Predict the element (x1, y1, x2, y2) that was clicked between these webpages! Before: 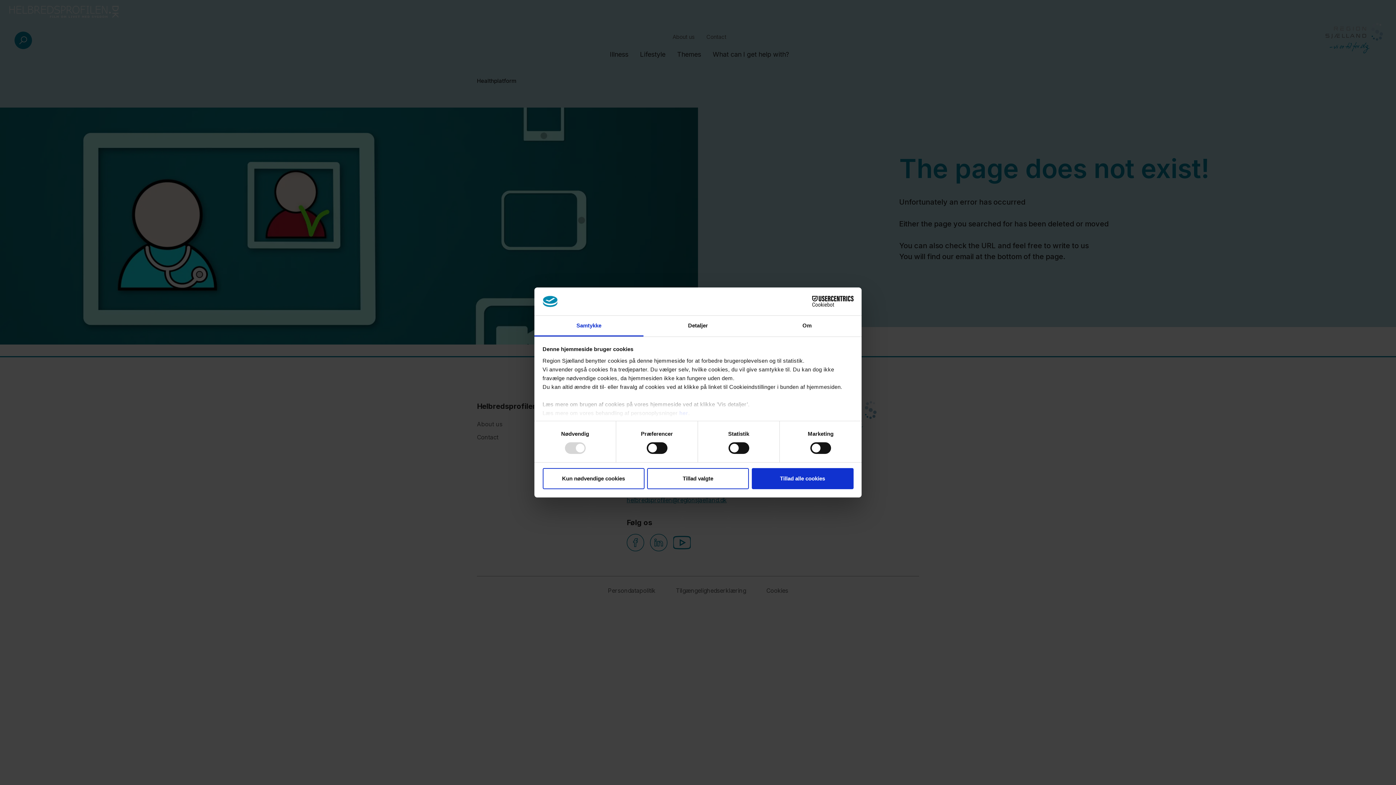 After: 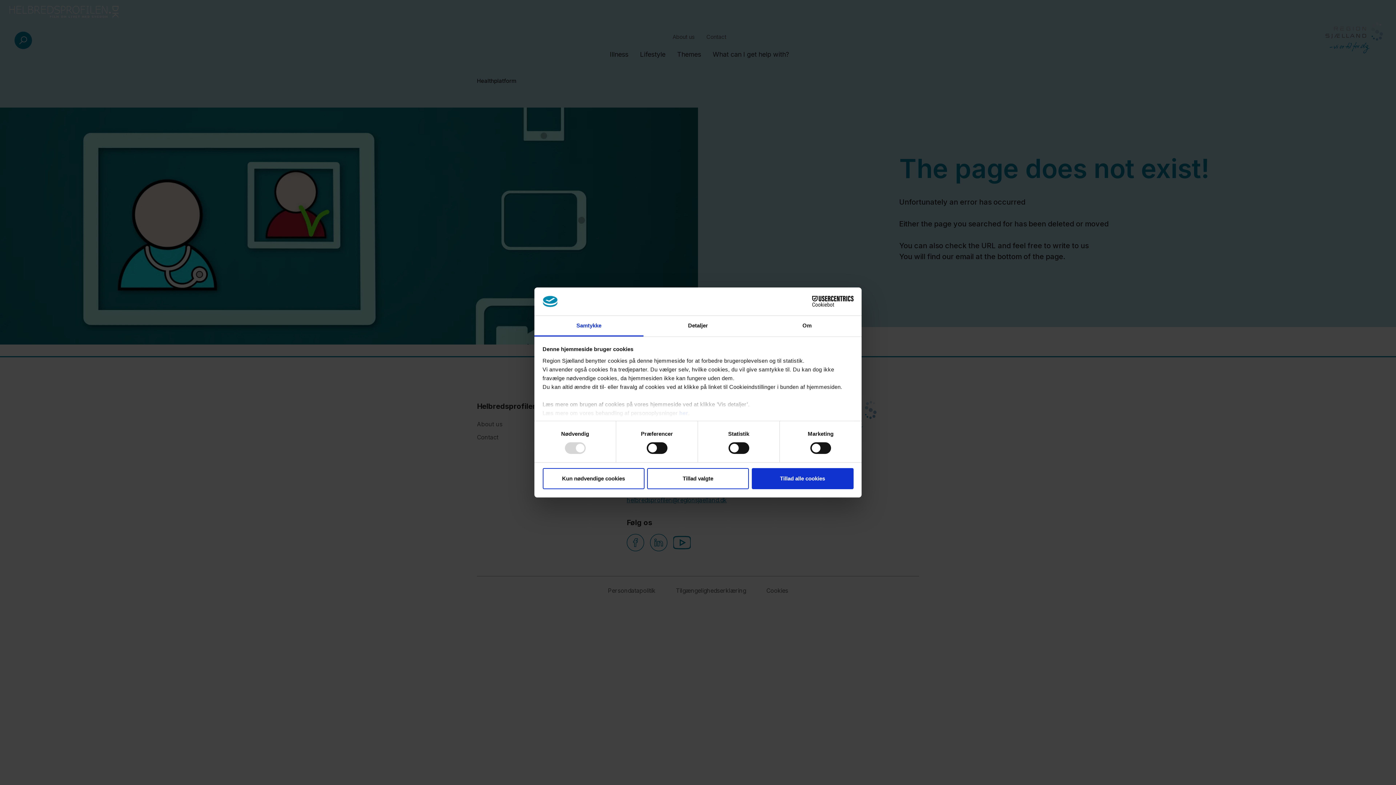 Action: label: Cookiebot - opens in a new window bbox: (790, 296, 853, 307)